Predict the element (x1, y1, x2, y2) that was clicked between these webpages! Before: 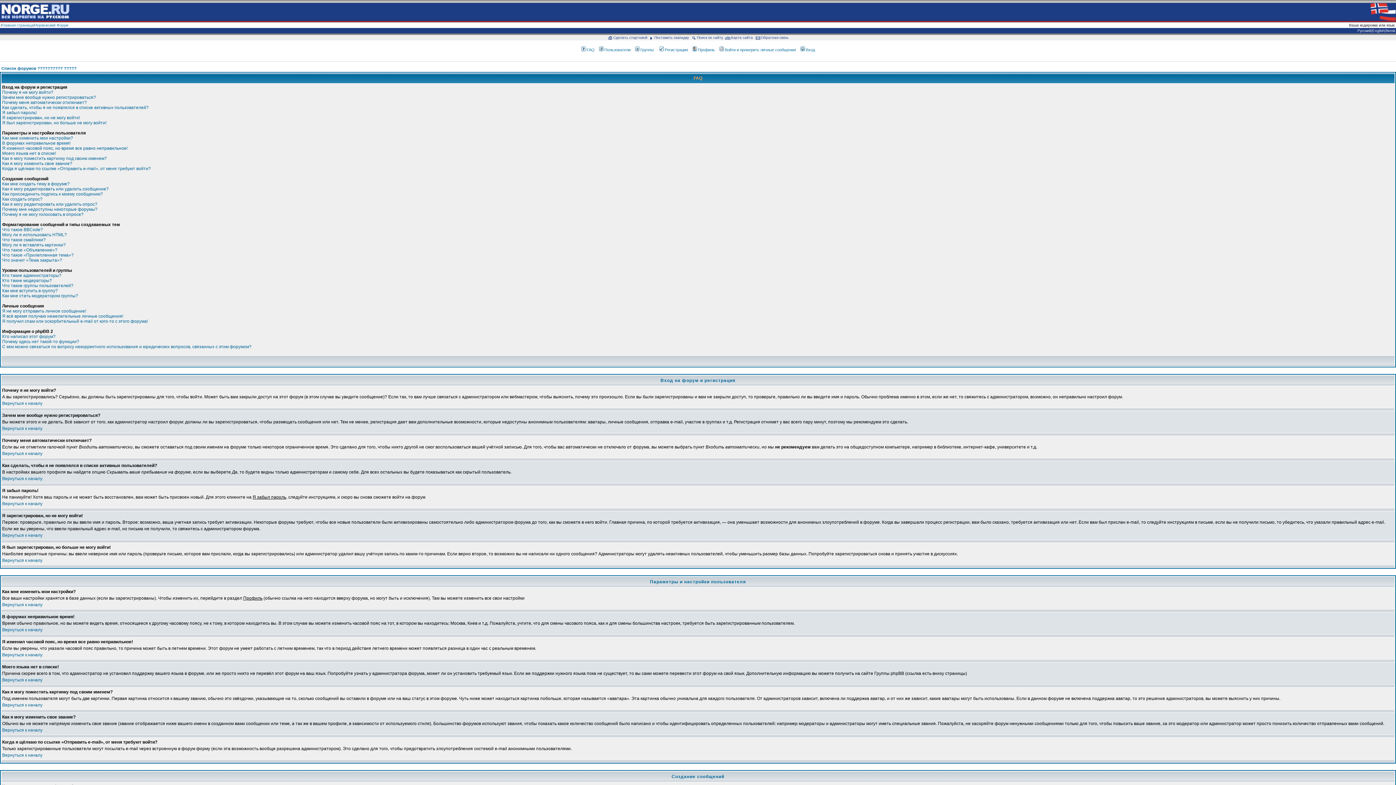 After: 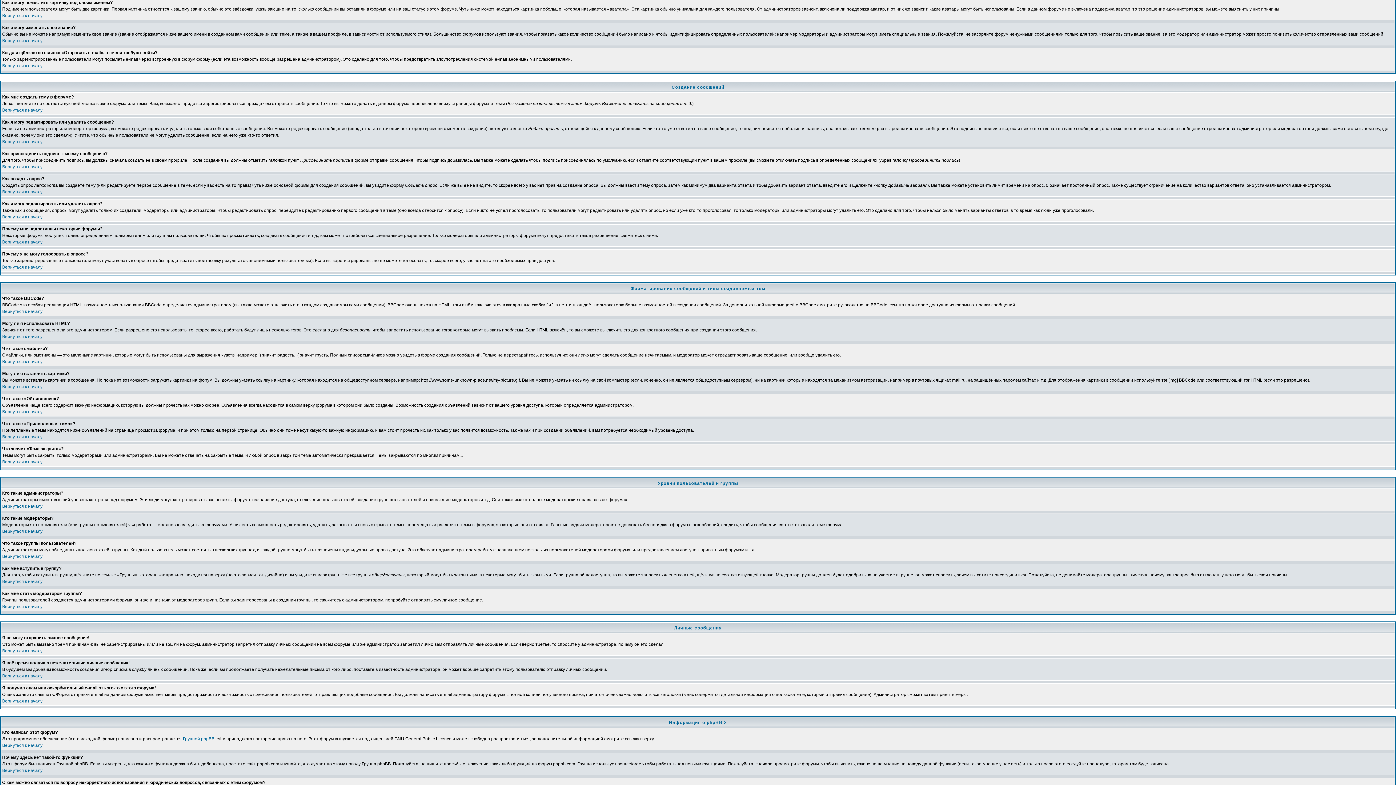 Action: bbox: (2, 156, 106, 161) label: Как я могу поместить картинку под своим именем?